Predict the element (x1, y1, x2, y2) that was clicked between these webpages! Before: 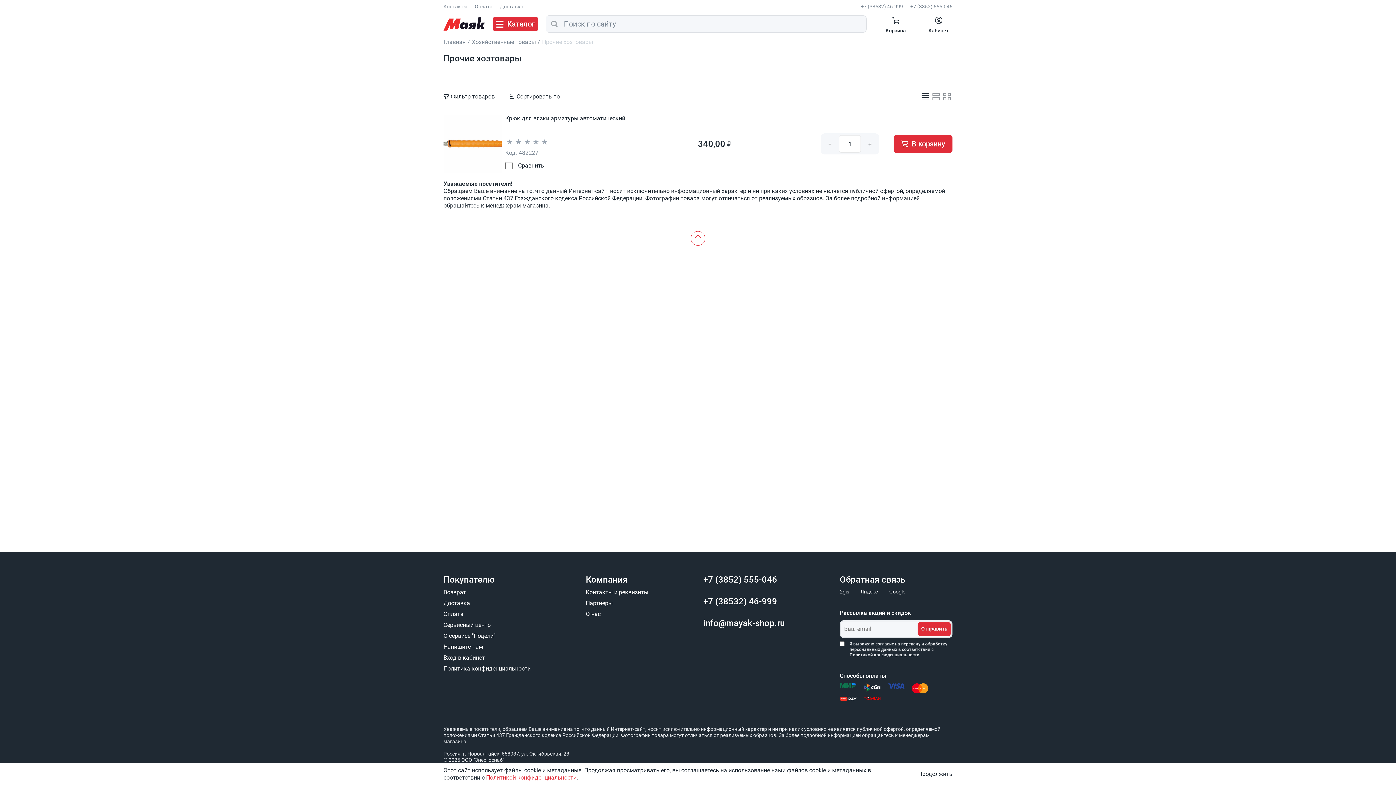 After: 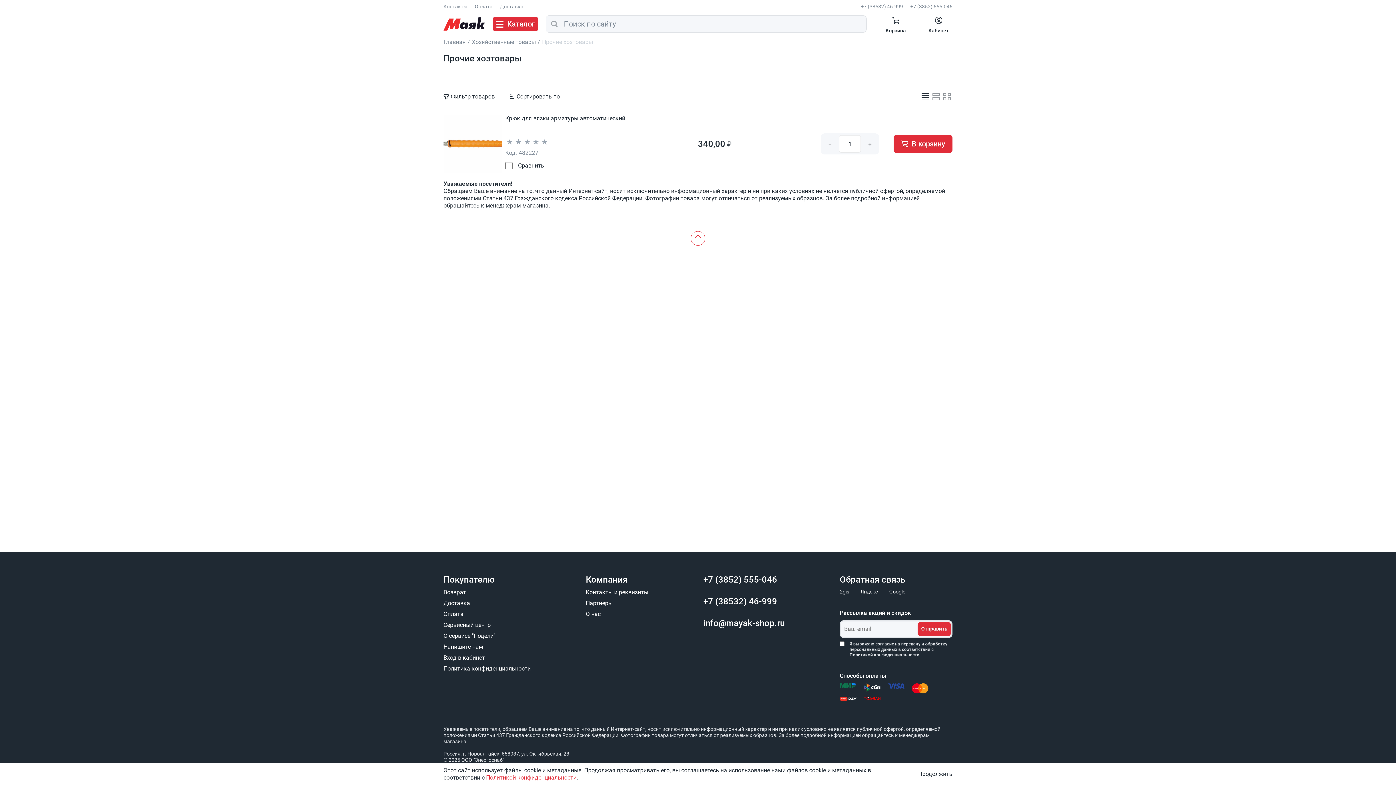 Action: label: info@mayak-shop.ru bbox: (703, 618, 784, 629)